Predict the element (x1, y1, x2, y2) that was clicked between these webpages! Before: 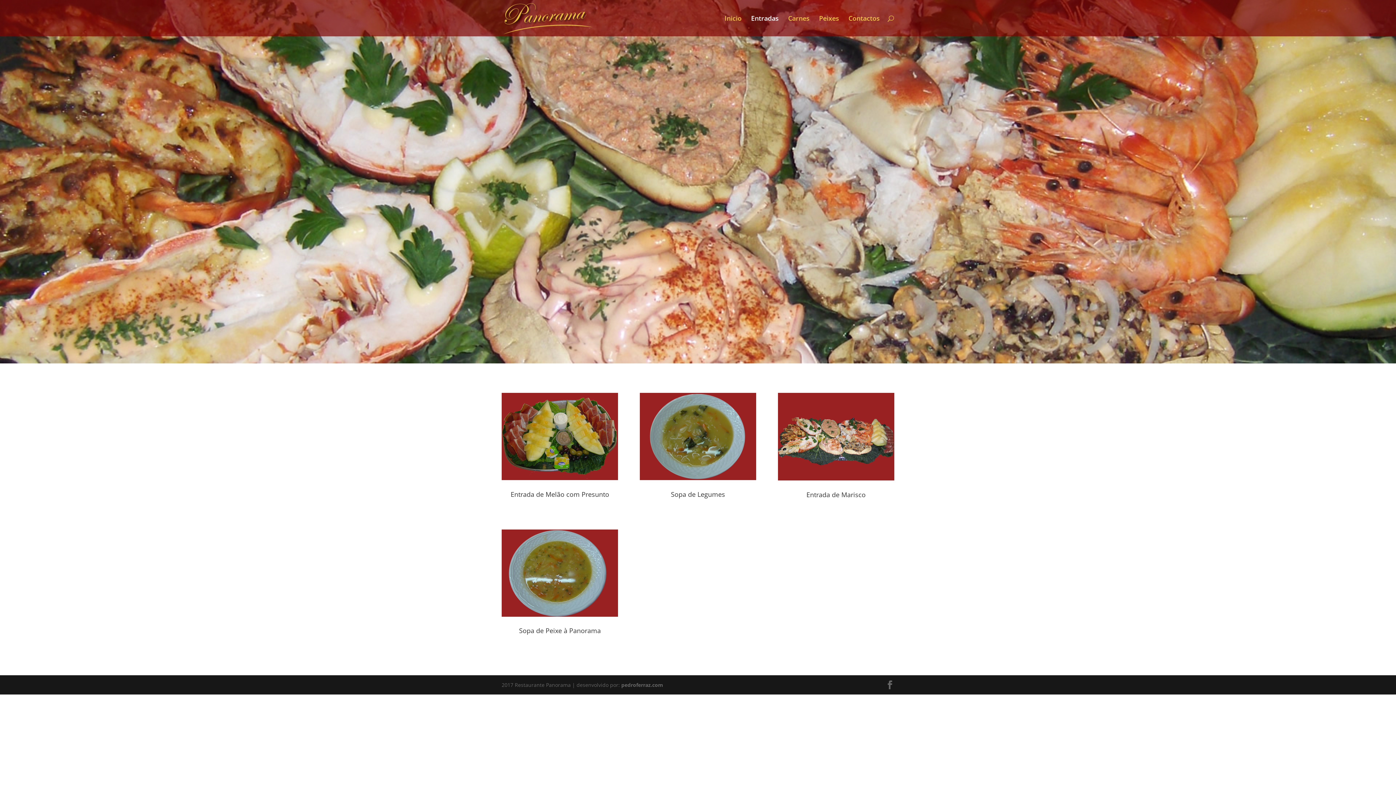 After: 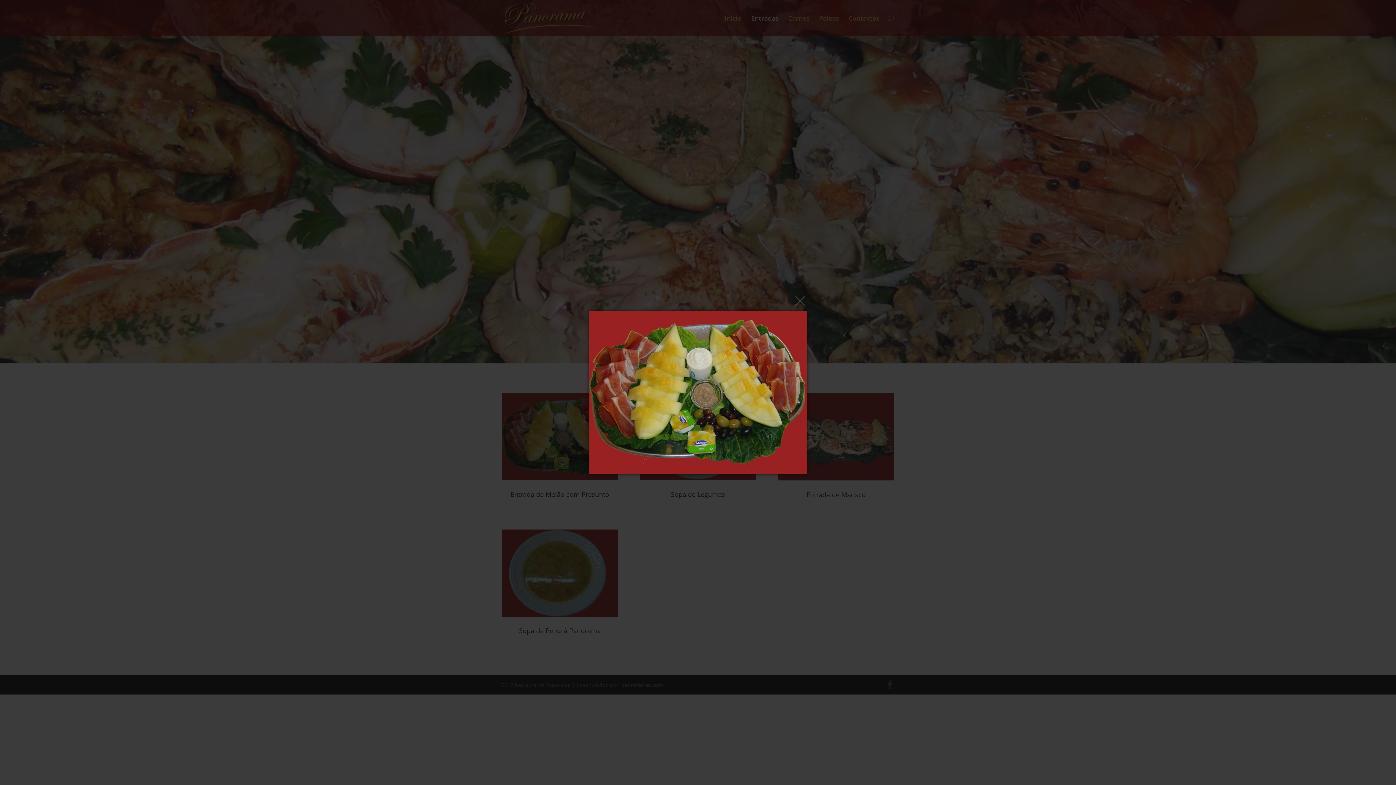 Action: bbox: (501, 393, 618, 480)